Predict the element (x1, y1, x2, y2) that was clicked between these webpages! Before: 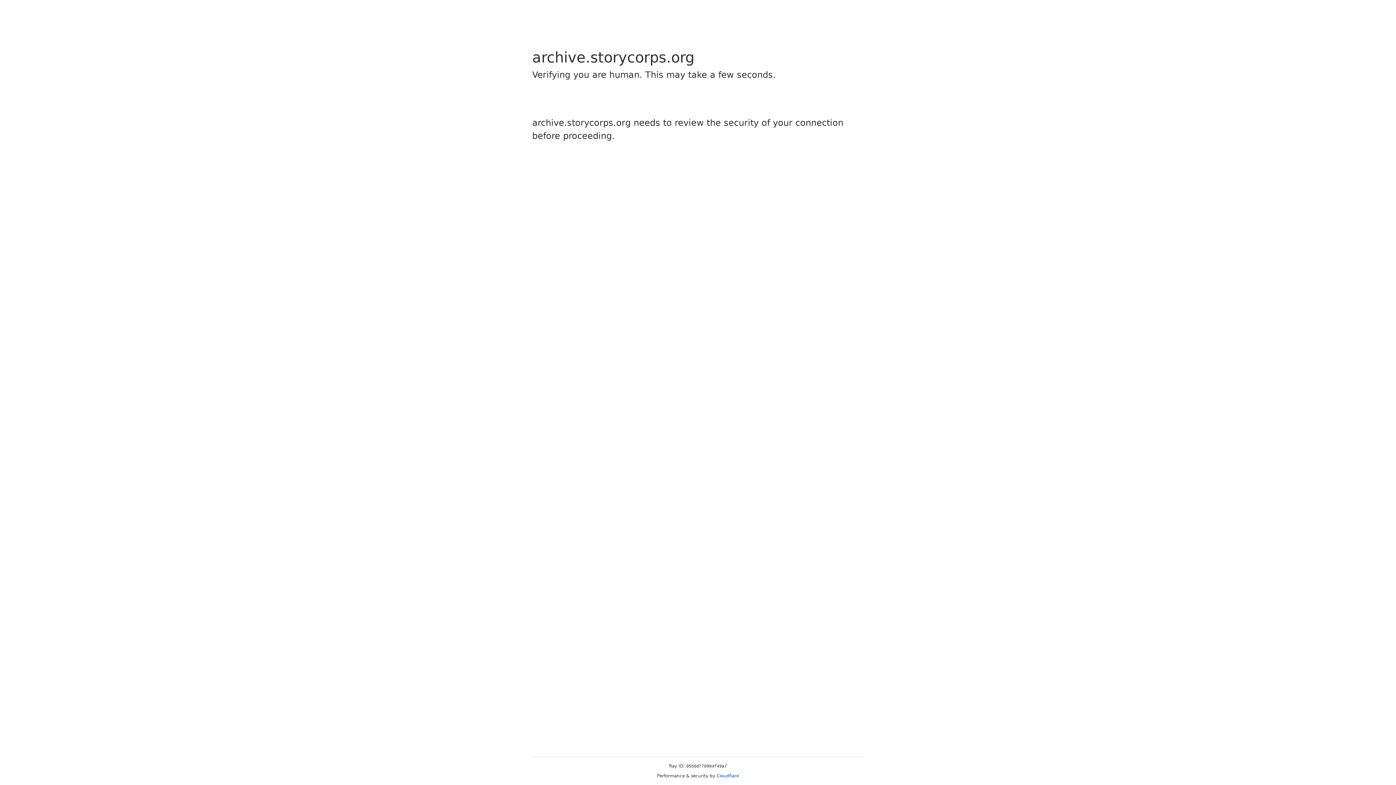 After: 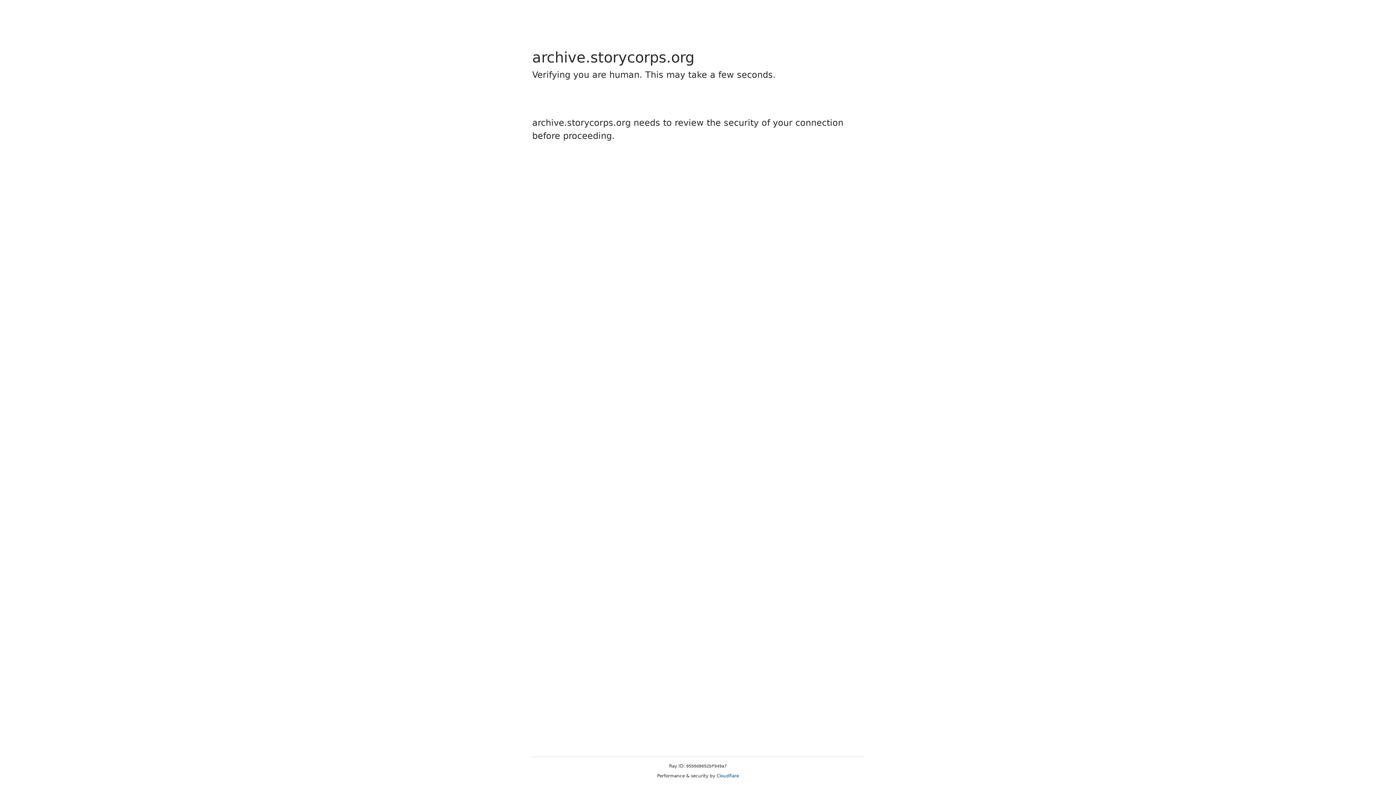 Action: label: Cloudflare bbox: (716, 773, 739, 778)